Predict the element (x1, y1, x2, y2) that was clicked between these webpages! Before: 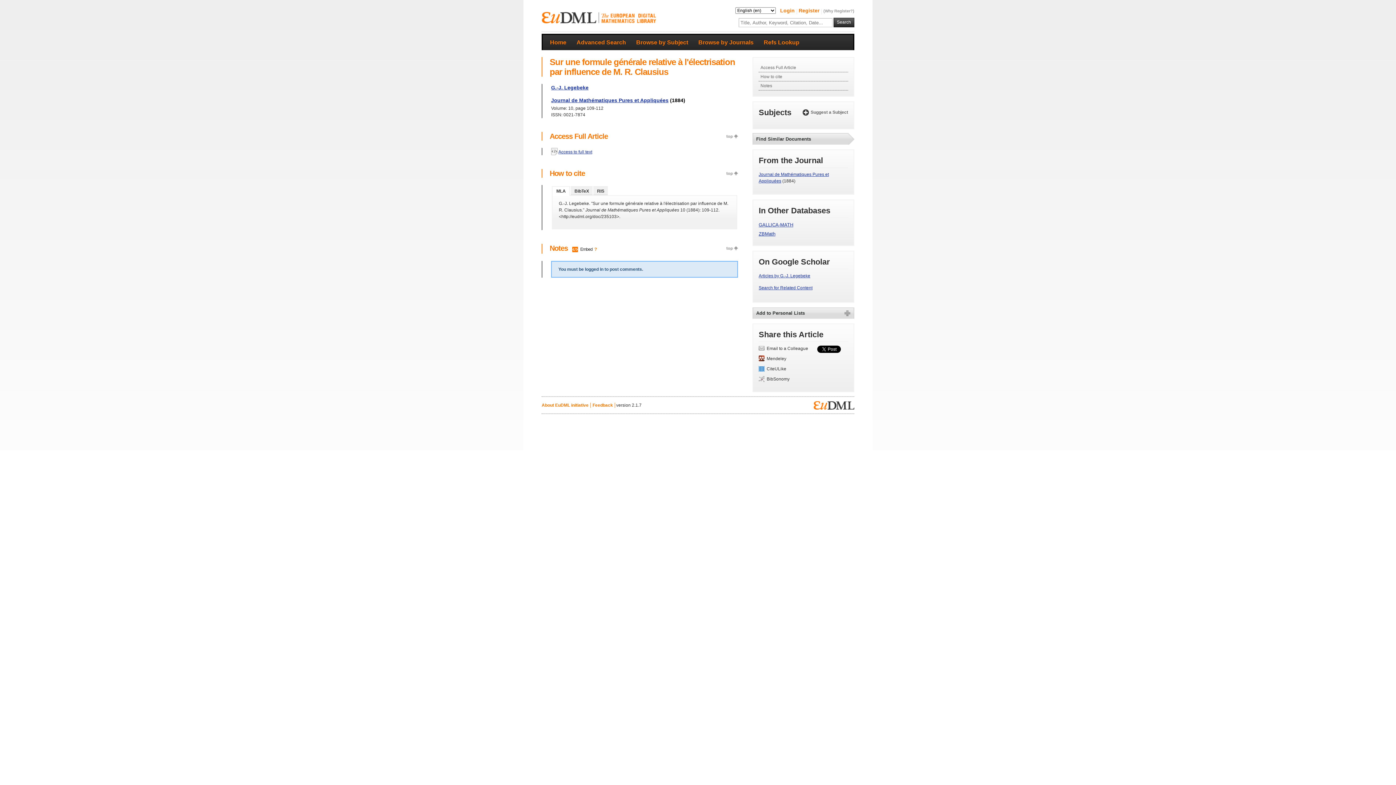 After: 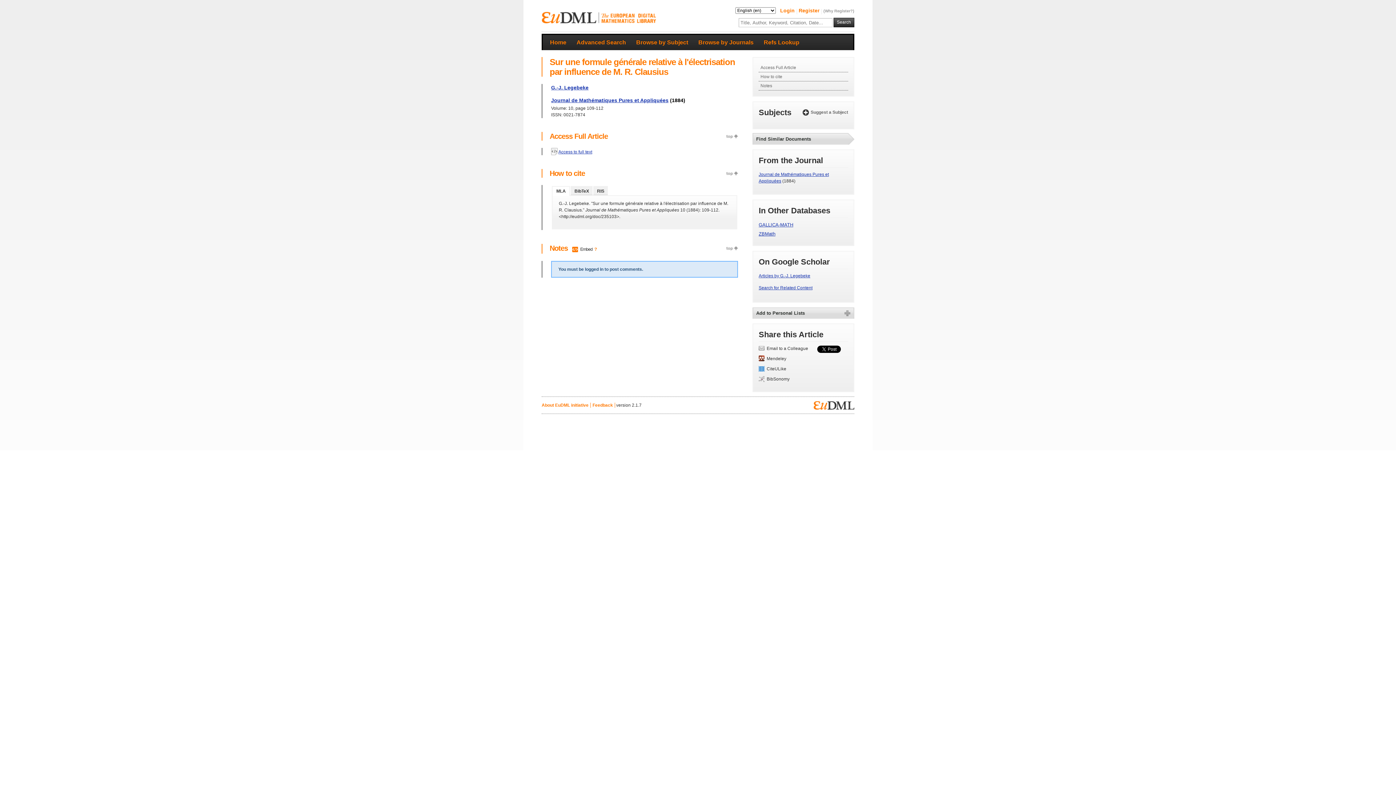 Action: bbox: (758, 345, 812, 351) label: Email to a Colleague